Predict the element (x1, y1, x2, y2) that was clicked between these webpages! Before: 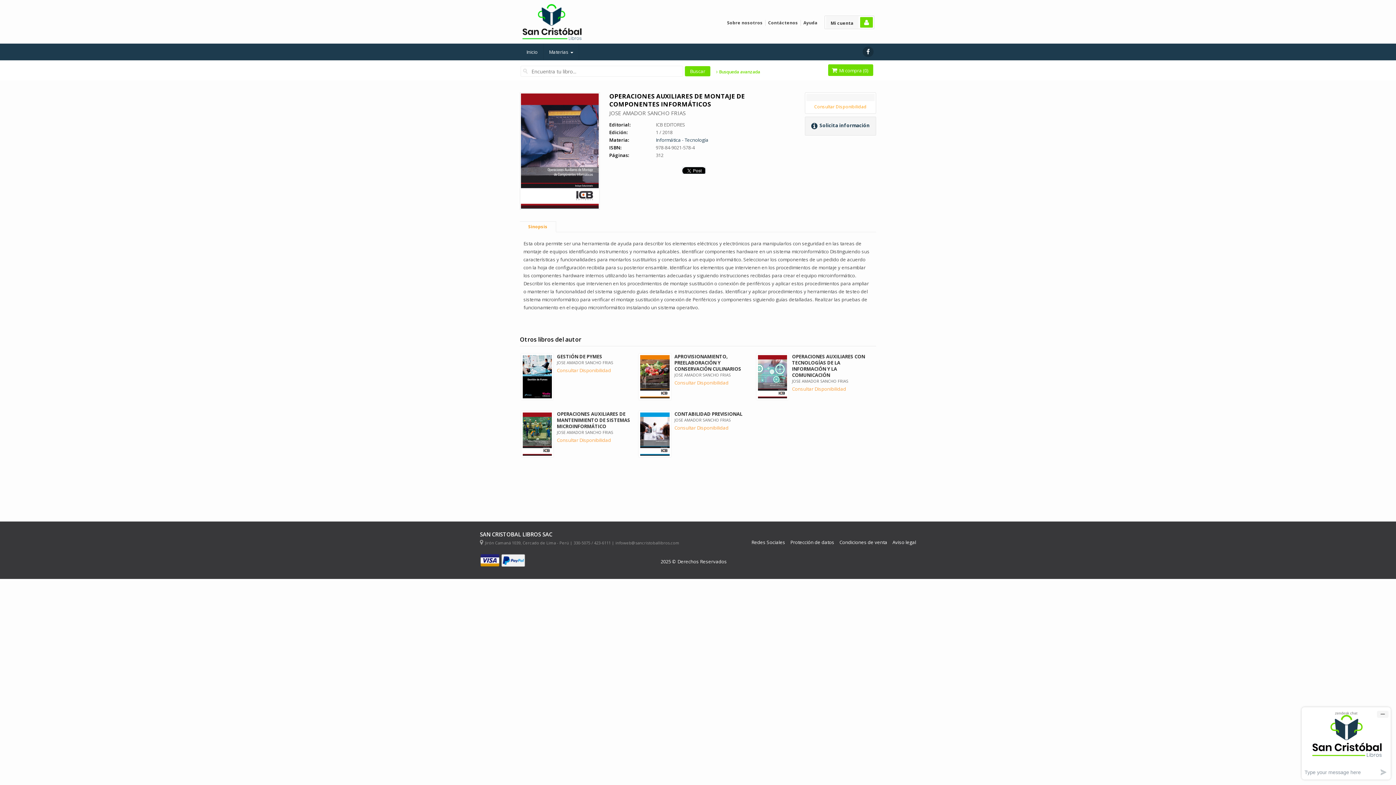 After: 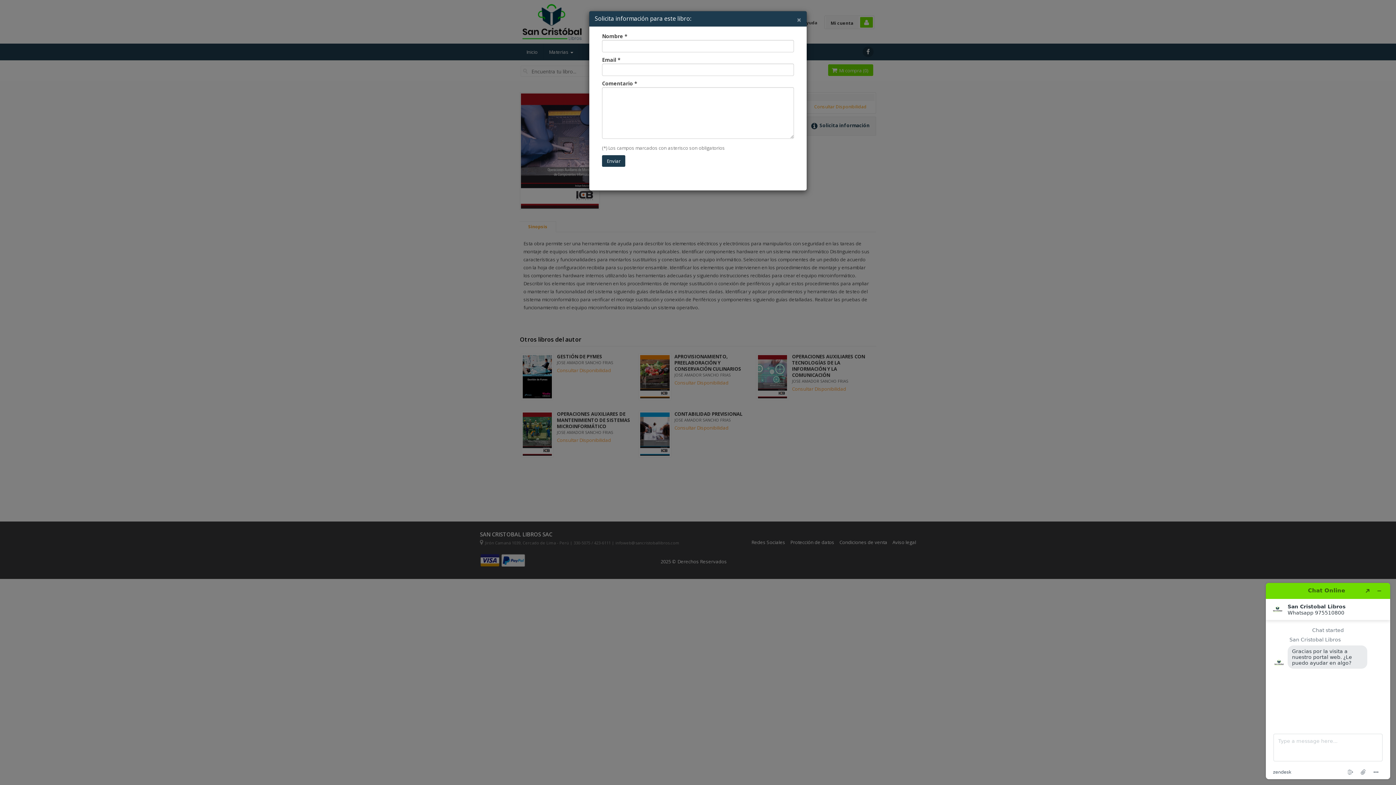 Action: bbox: (811, 122, 870, 128) label:  Solicita información